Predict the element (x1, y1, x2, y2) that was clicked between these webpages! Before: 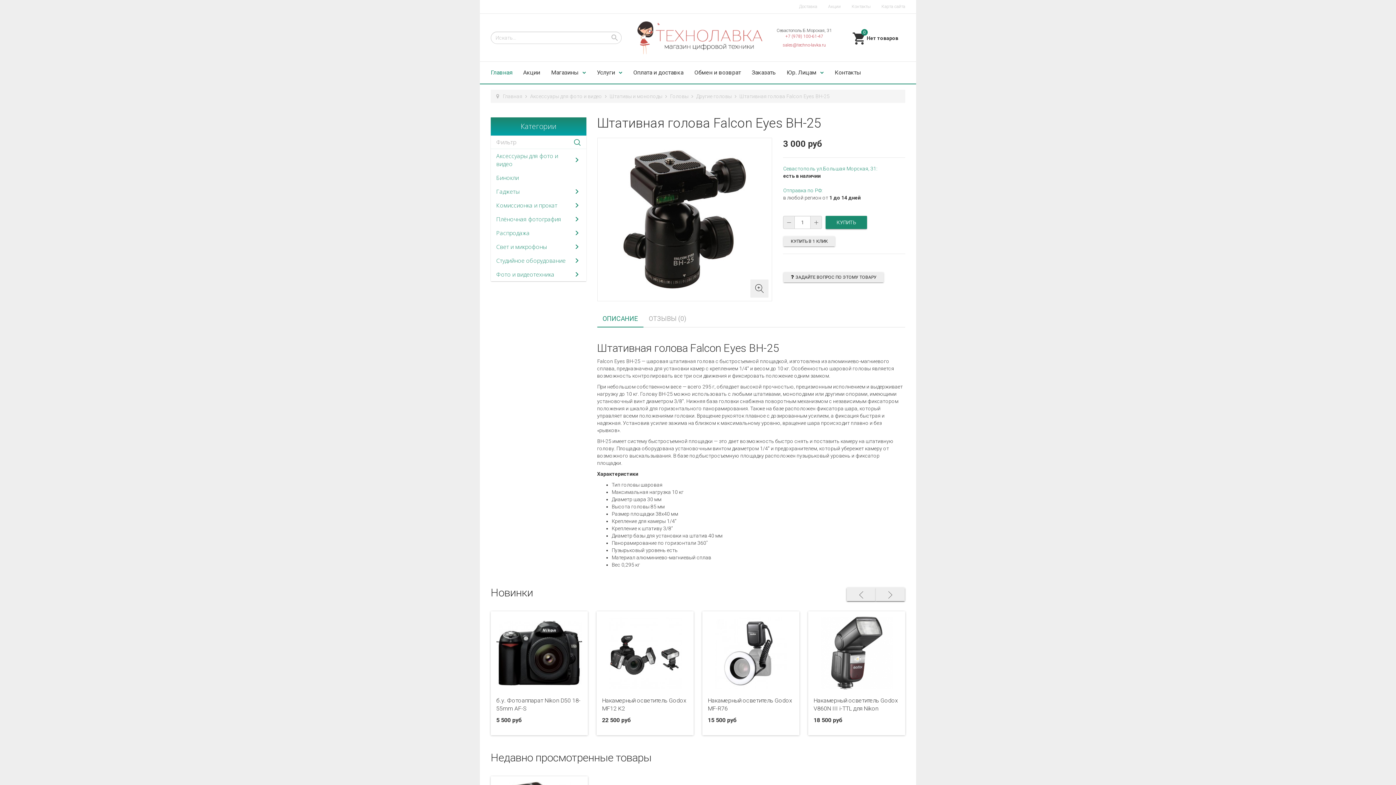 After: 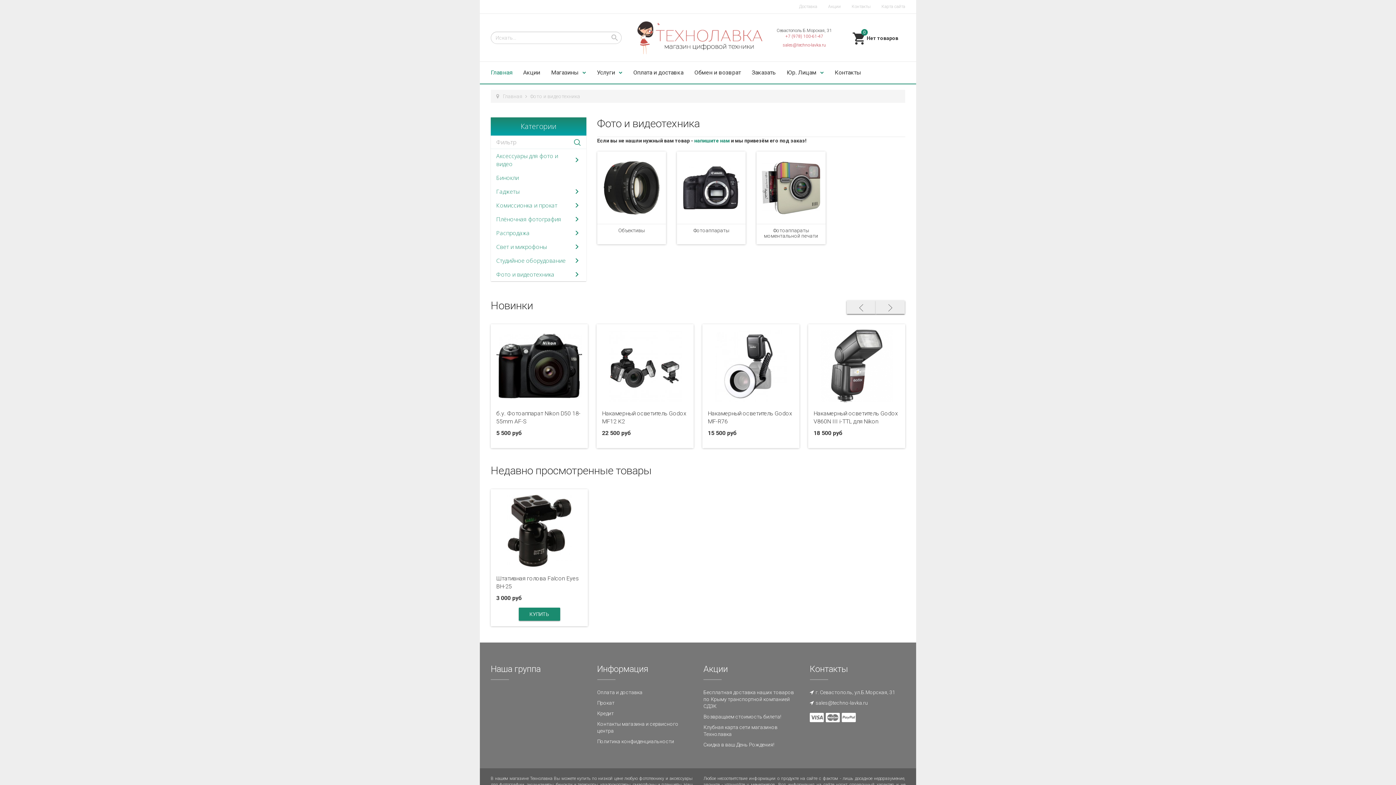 Action: label: Фото и видеотехника bbox: (496, 270, 554, 278)